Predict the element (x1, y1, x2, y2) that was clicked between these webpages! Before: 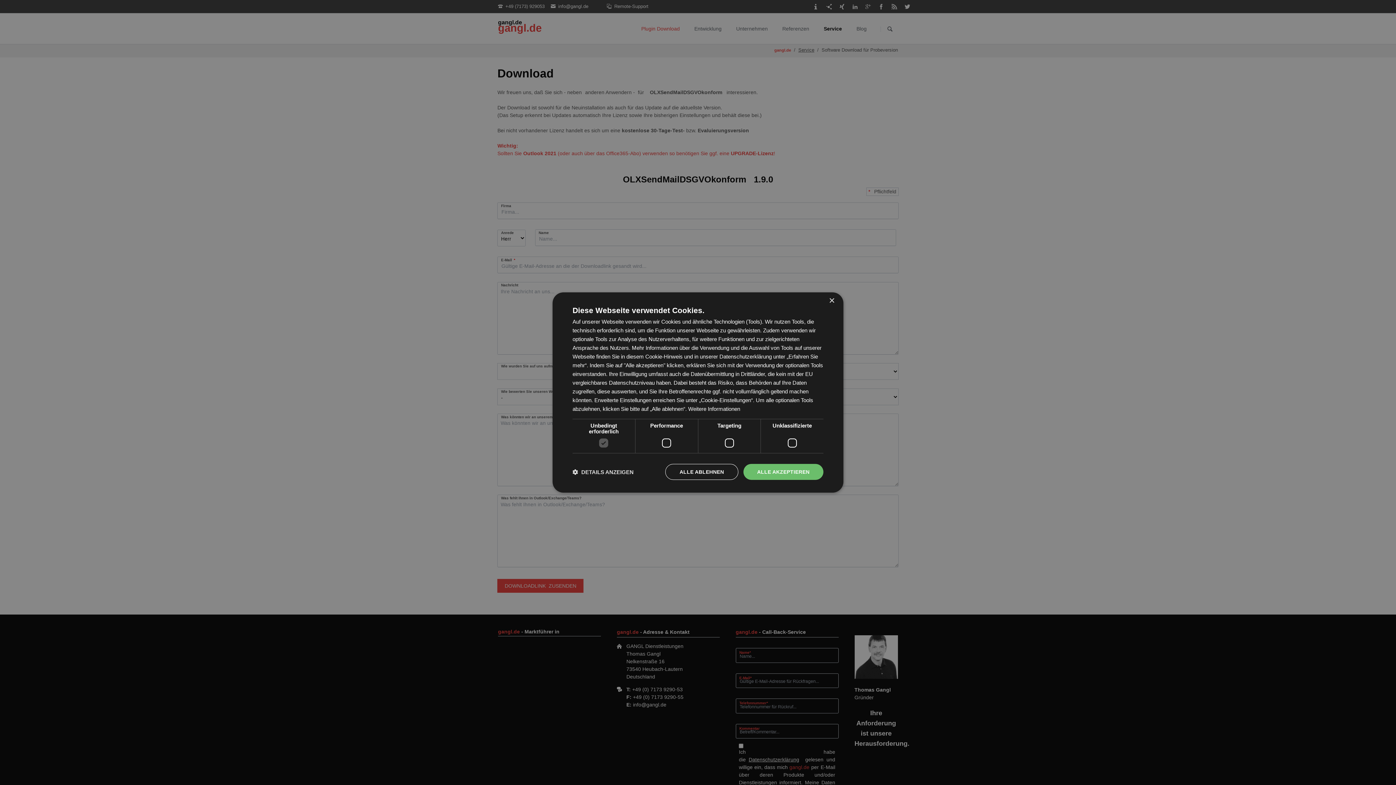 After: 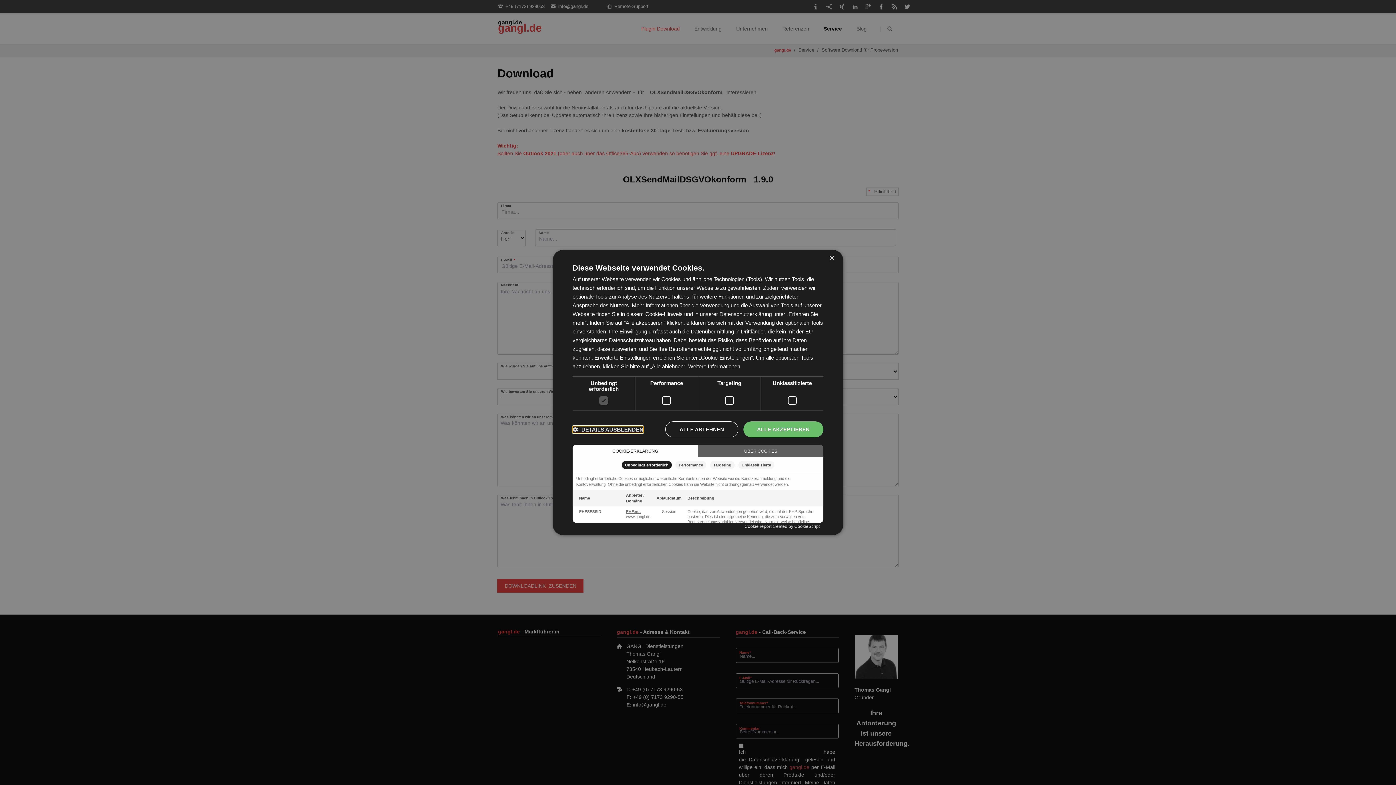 Action: label:  DETAILS ANZEIGEN bbox: (572, 468, 633, 475)